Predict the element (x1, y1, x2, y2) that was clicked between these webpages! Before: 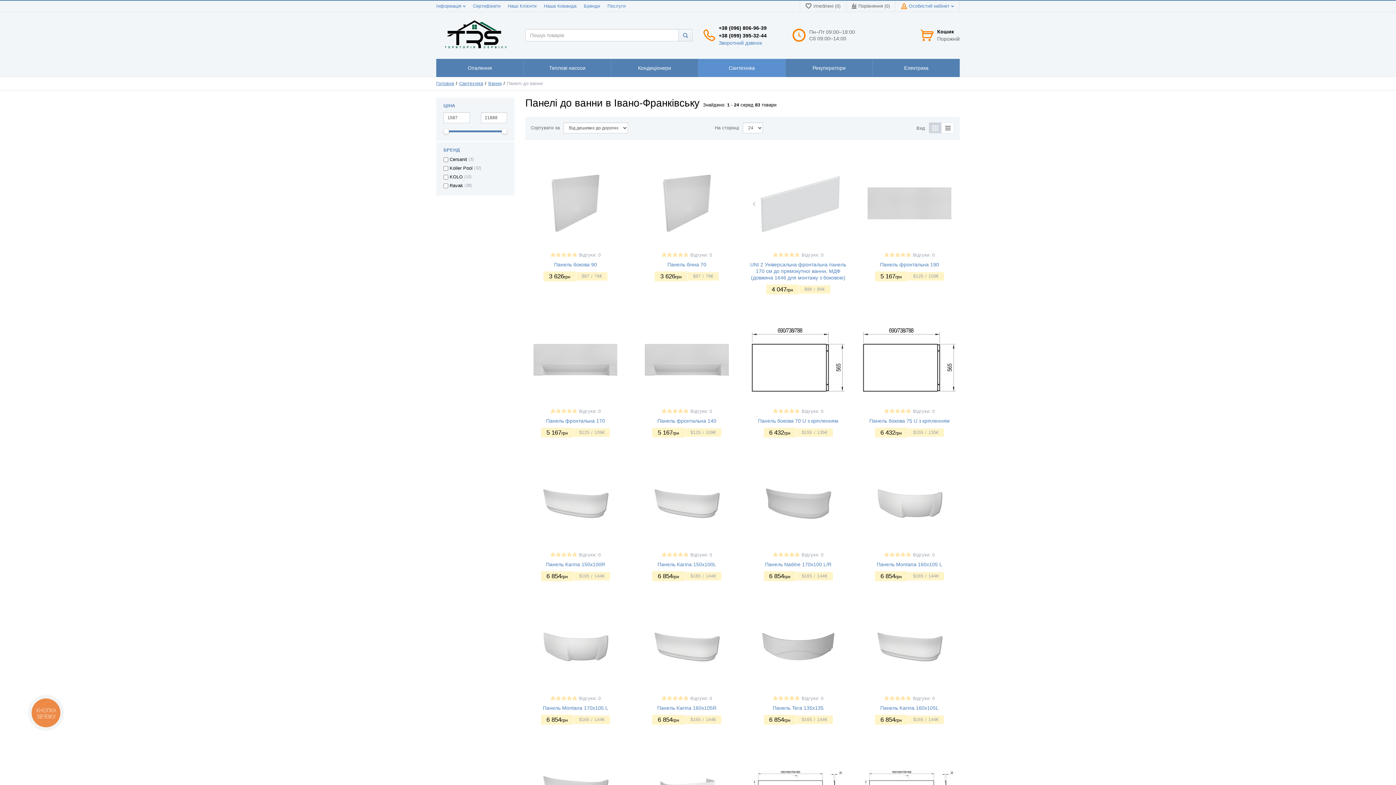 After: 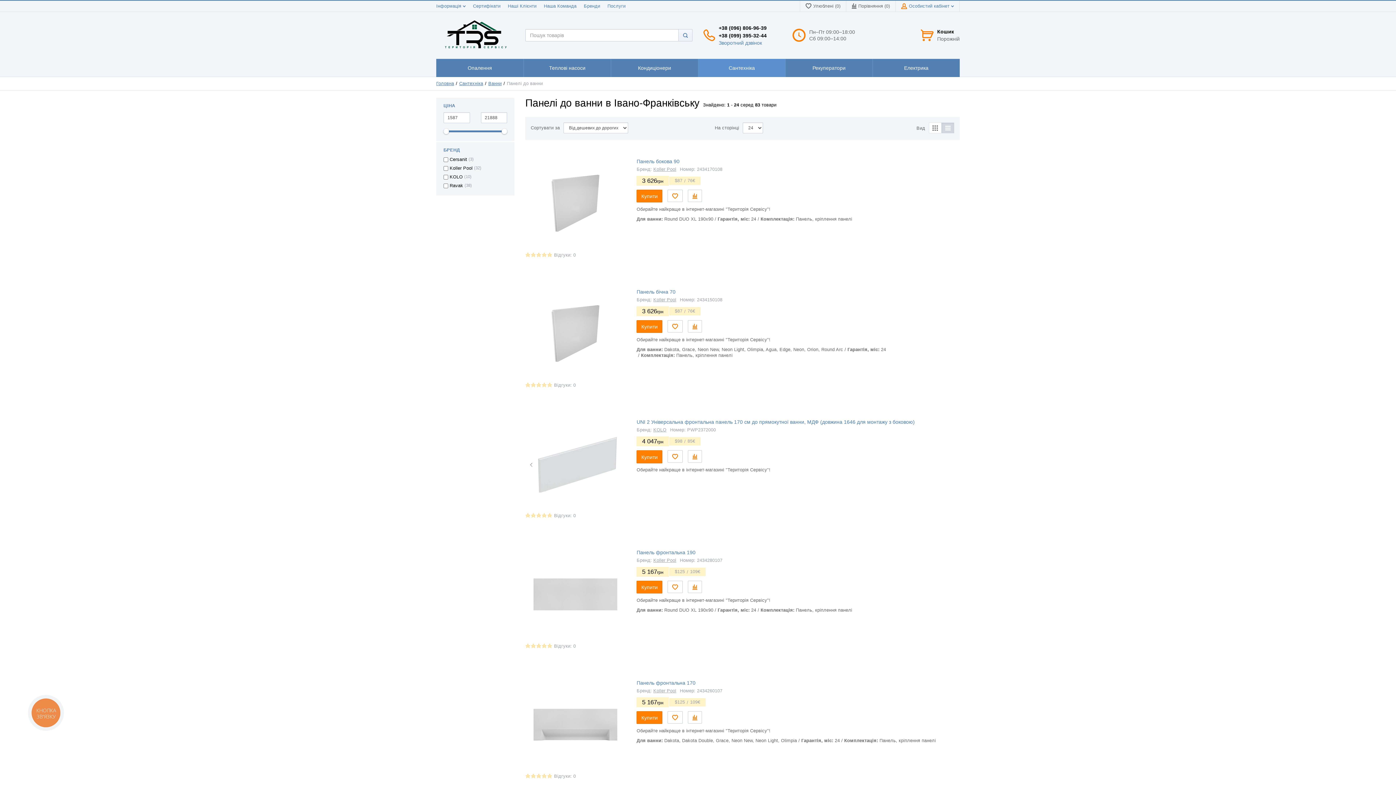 Action: bbox: (941, 122, 954, 133)